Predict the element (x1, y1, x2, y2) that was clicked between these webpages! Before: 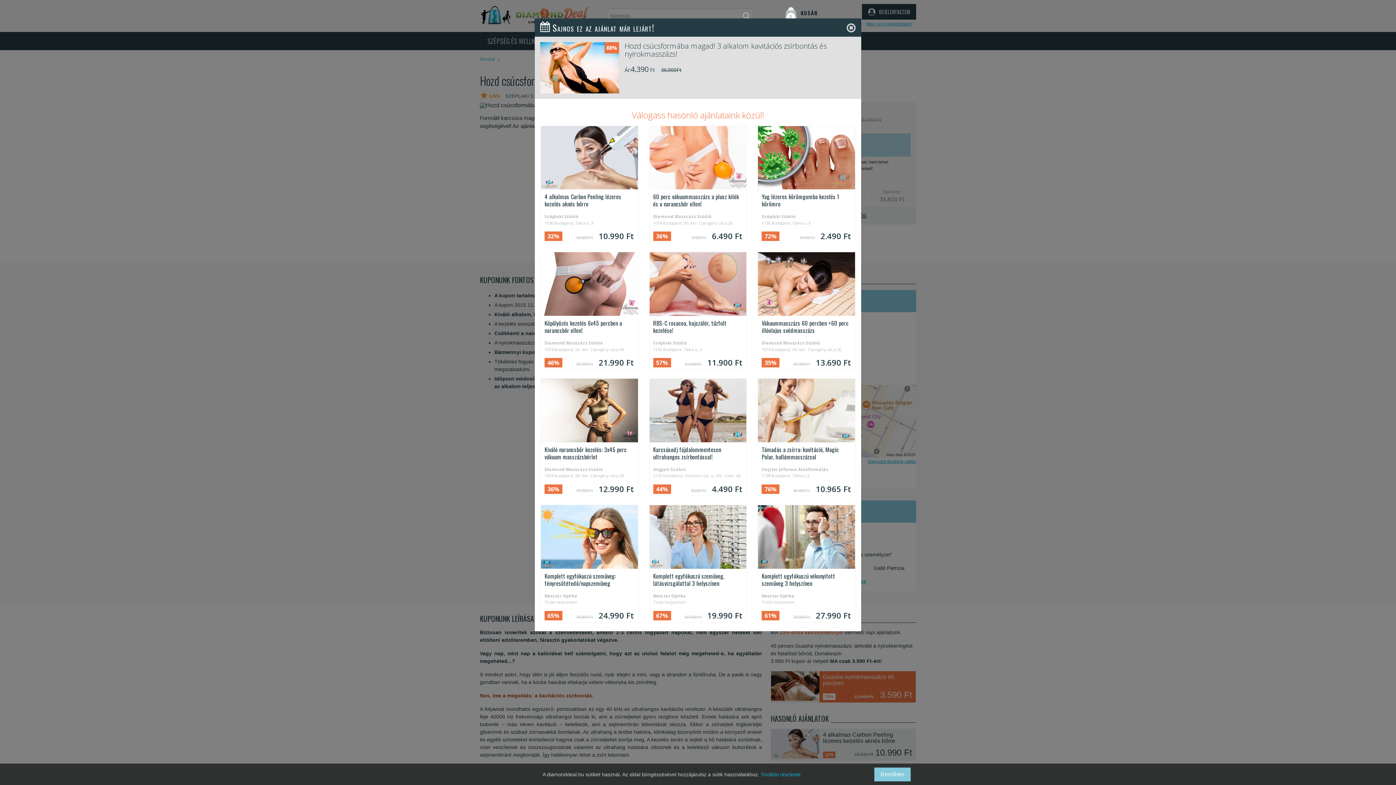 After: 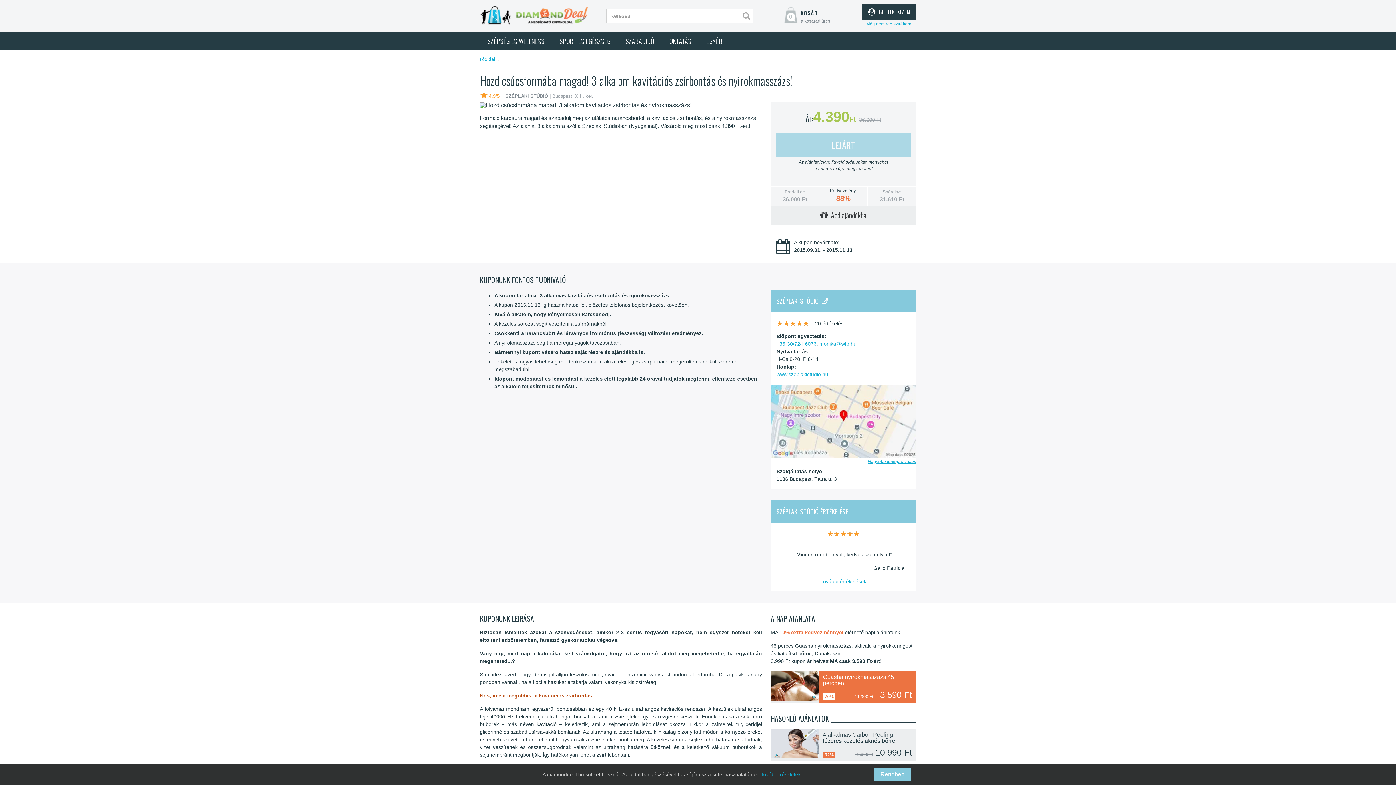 Action: bbox: (846, 22, 855, 33) label: Close